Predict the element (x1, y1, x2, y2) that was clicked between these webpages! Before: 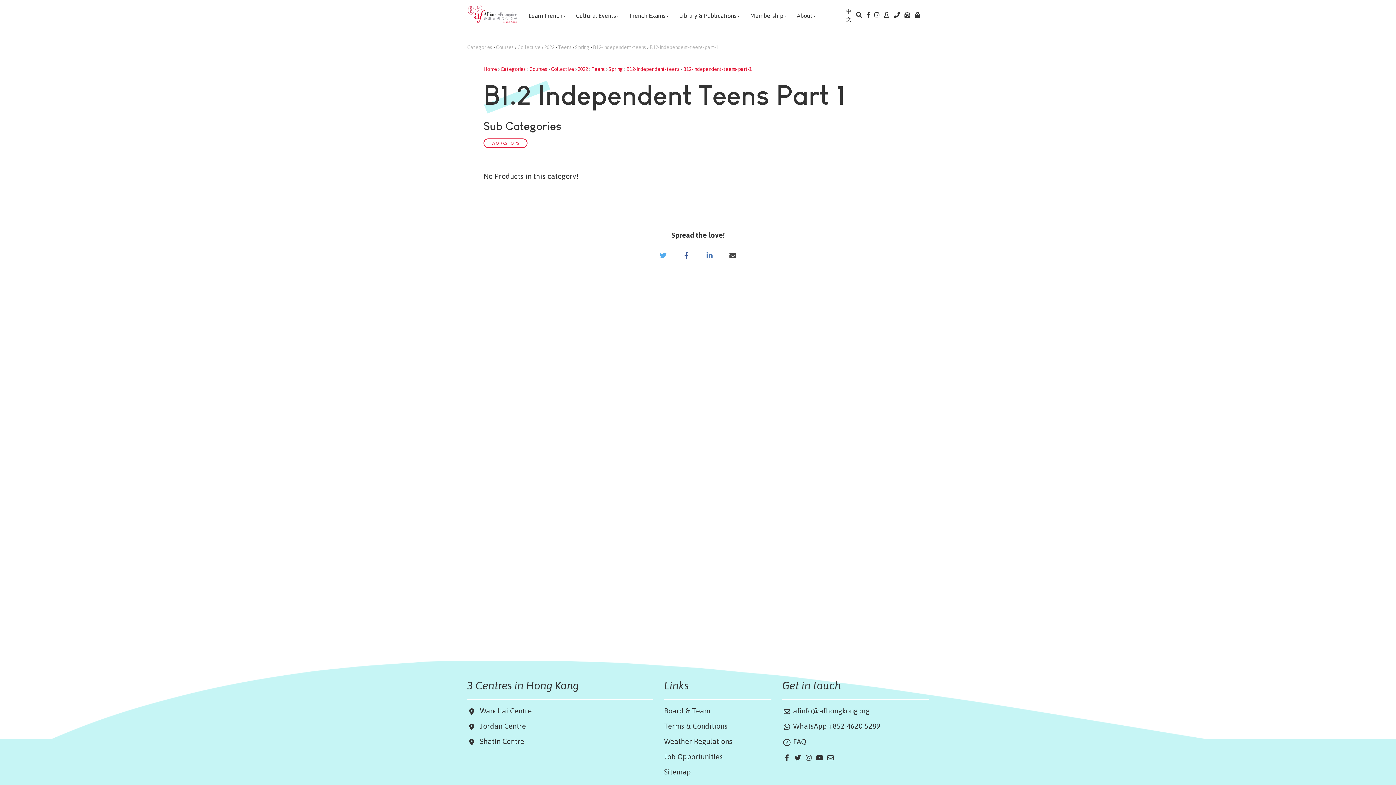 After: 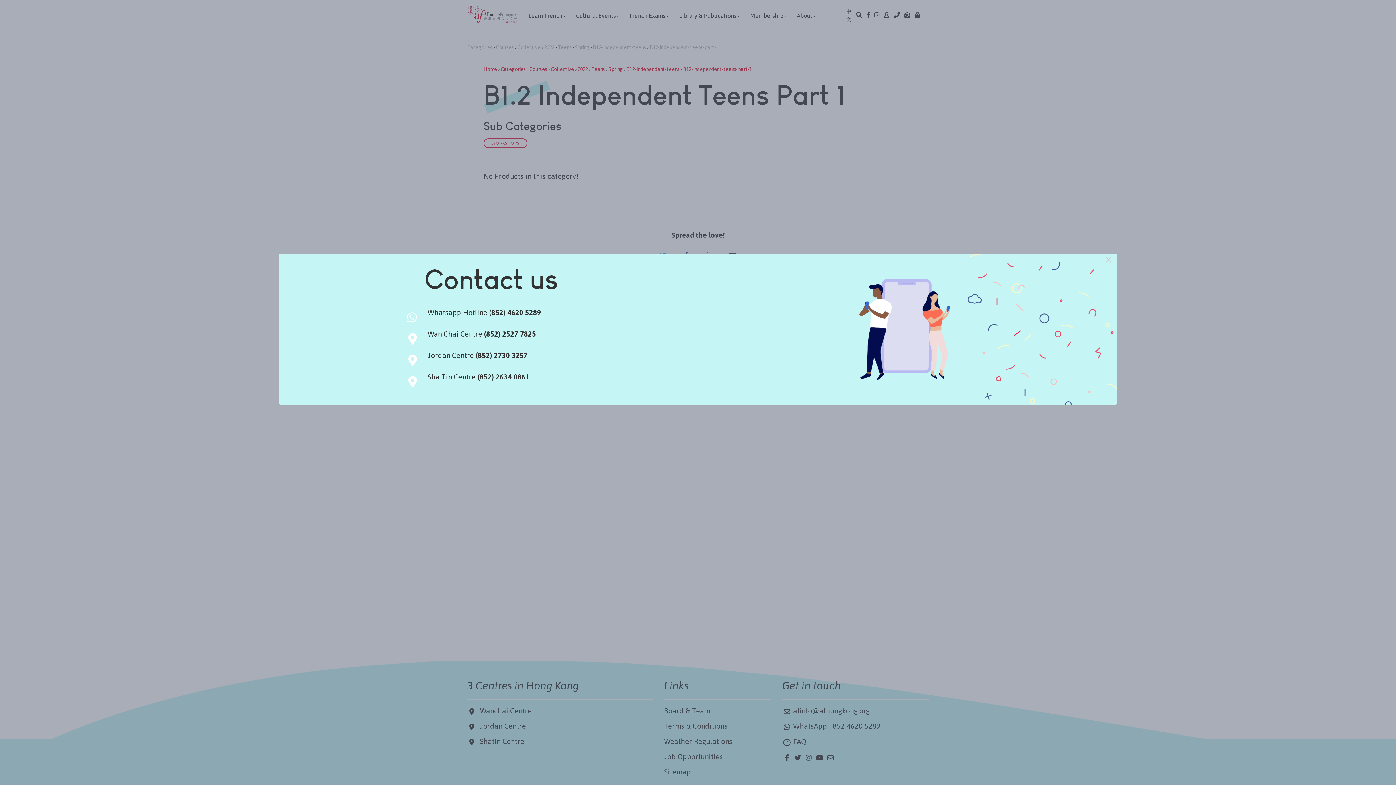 Action: bbox: (894, 10, 900, 18)